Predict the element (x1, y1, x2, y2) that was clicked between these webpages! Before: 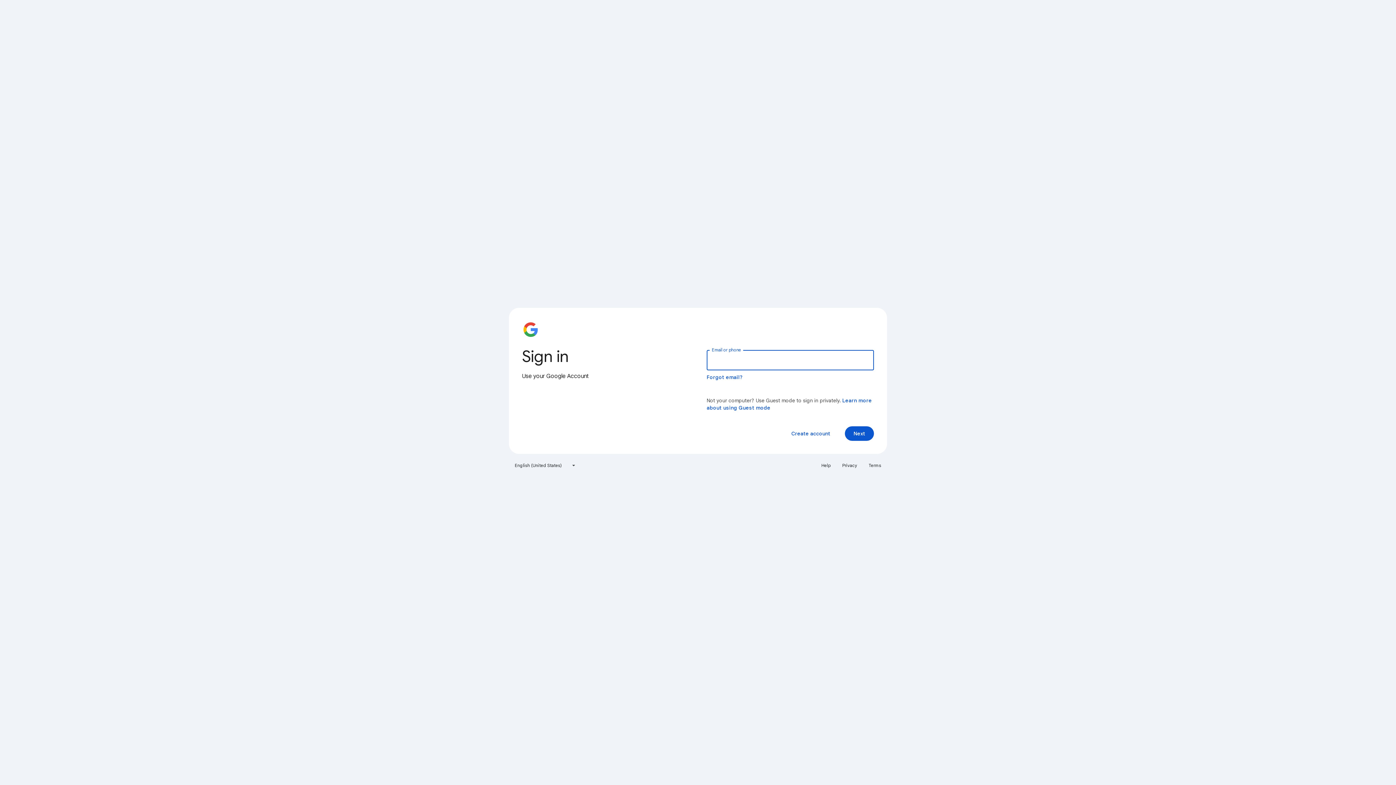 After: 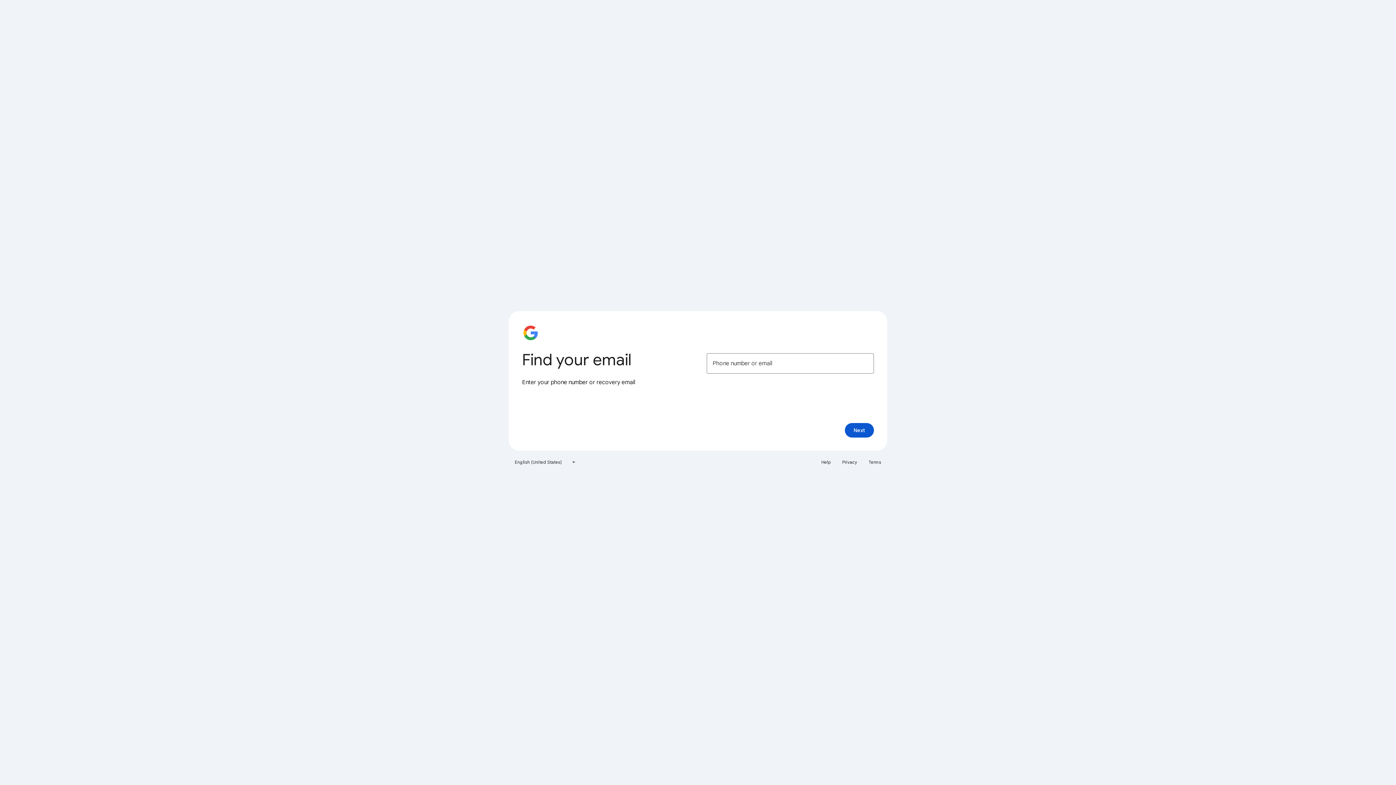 Action: label: Forgot email? bbox: (706, 374, 743, 380)